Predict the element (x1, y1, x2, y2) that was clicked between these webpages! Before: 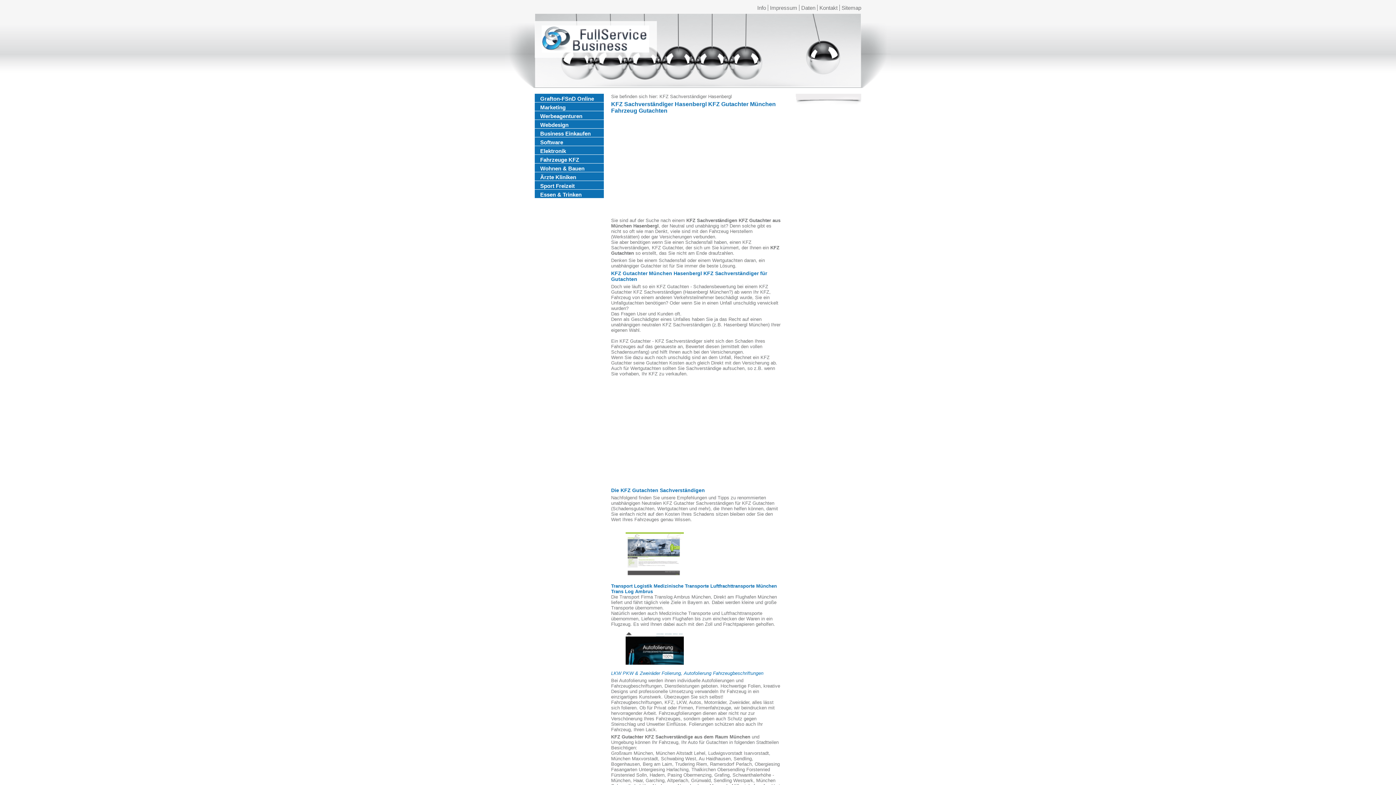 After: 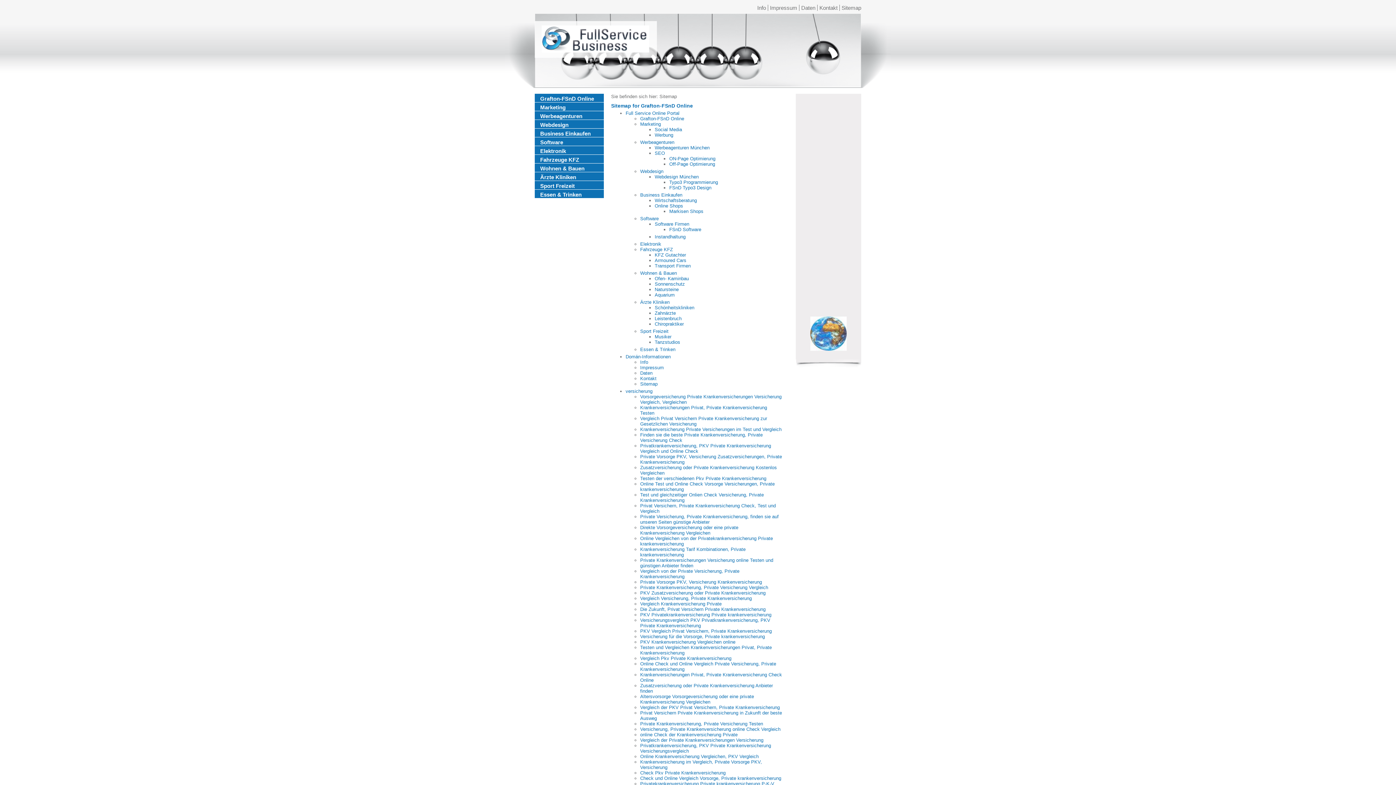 Action: bbox: (841, 4, 861, 10) label: Sitemap